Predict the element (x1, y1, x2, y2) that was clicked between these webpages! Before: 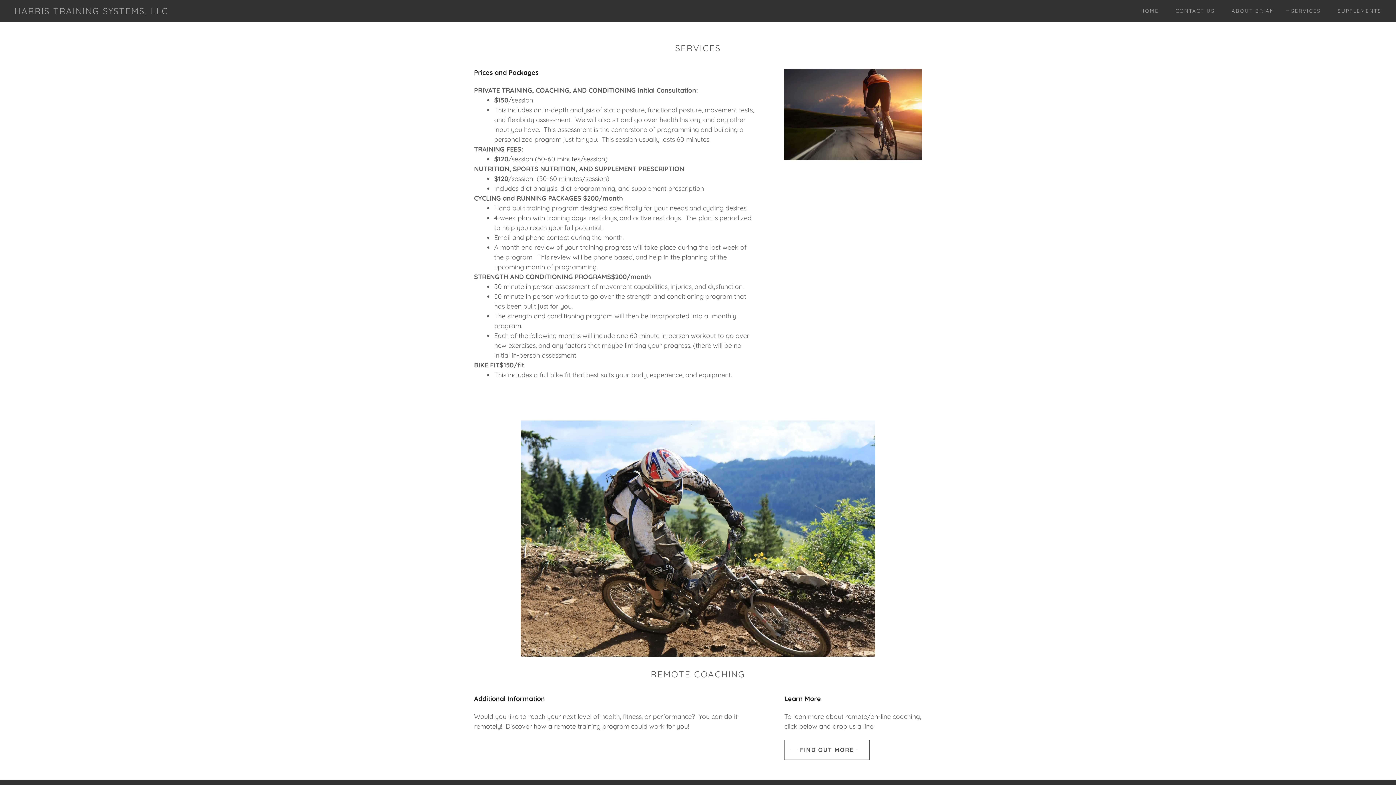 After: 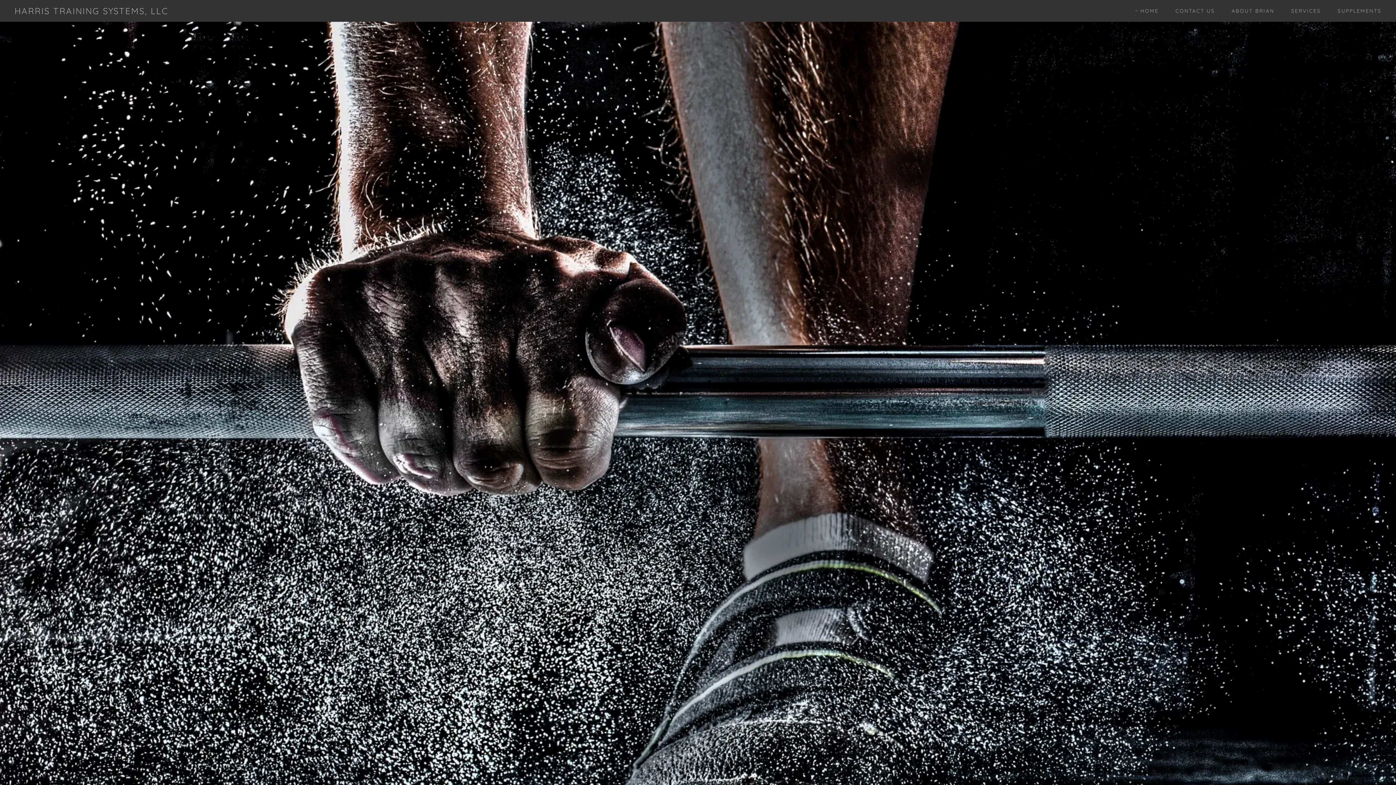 Action: bbox: (1133, 4, 1161, 17) label: HOME